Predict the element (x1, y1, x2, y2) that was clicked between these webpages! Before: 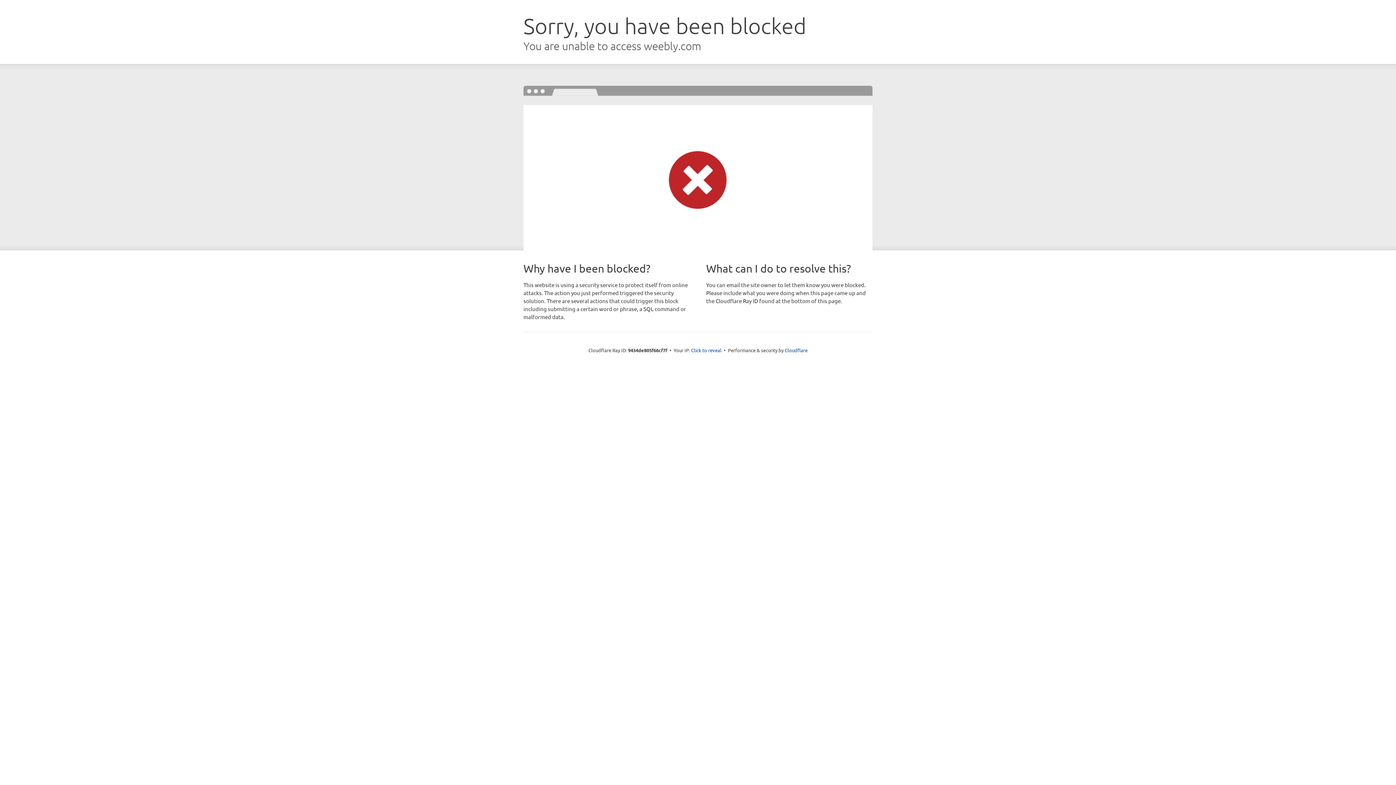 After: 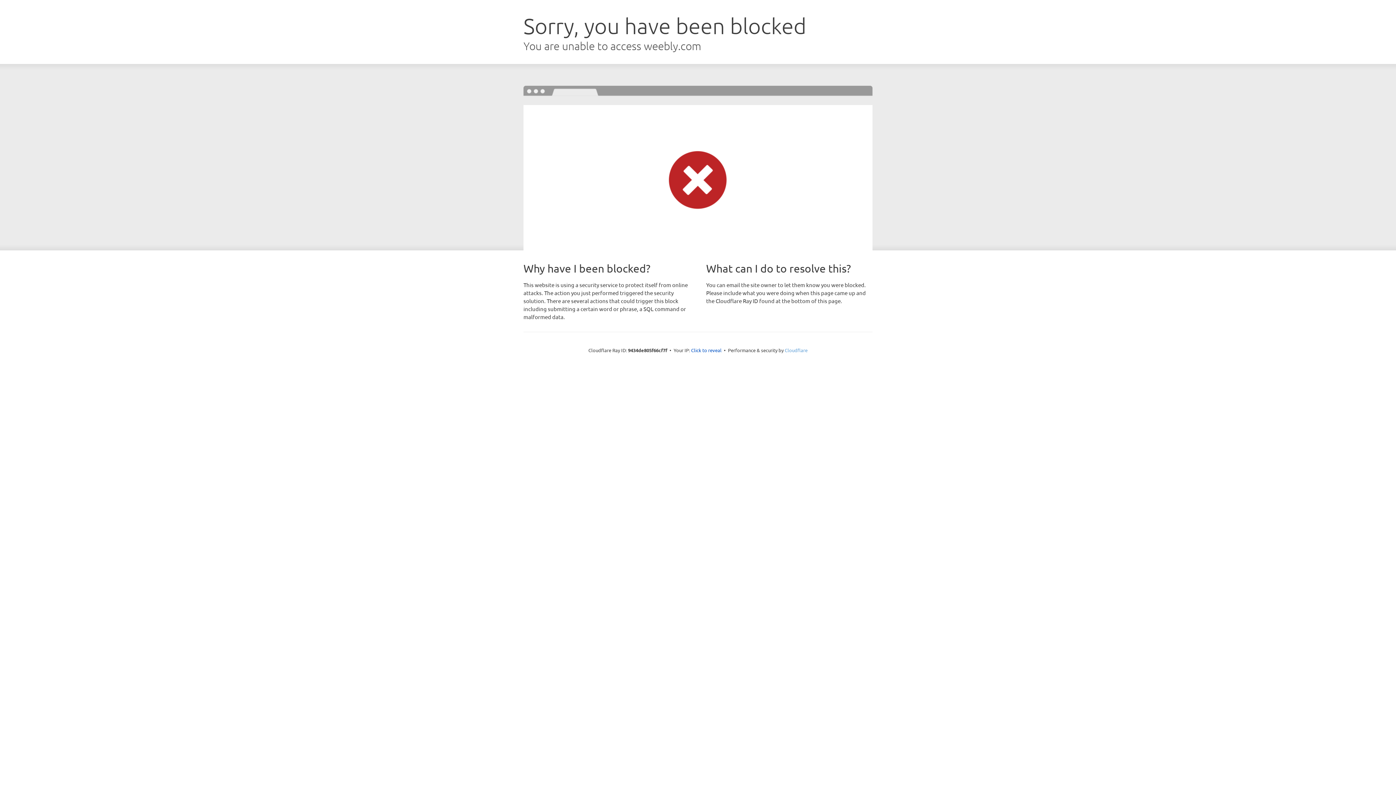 Action: bbox: (784, 347, 807, 353) label: Cloudflare